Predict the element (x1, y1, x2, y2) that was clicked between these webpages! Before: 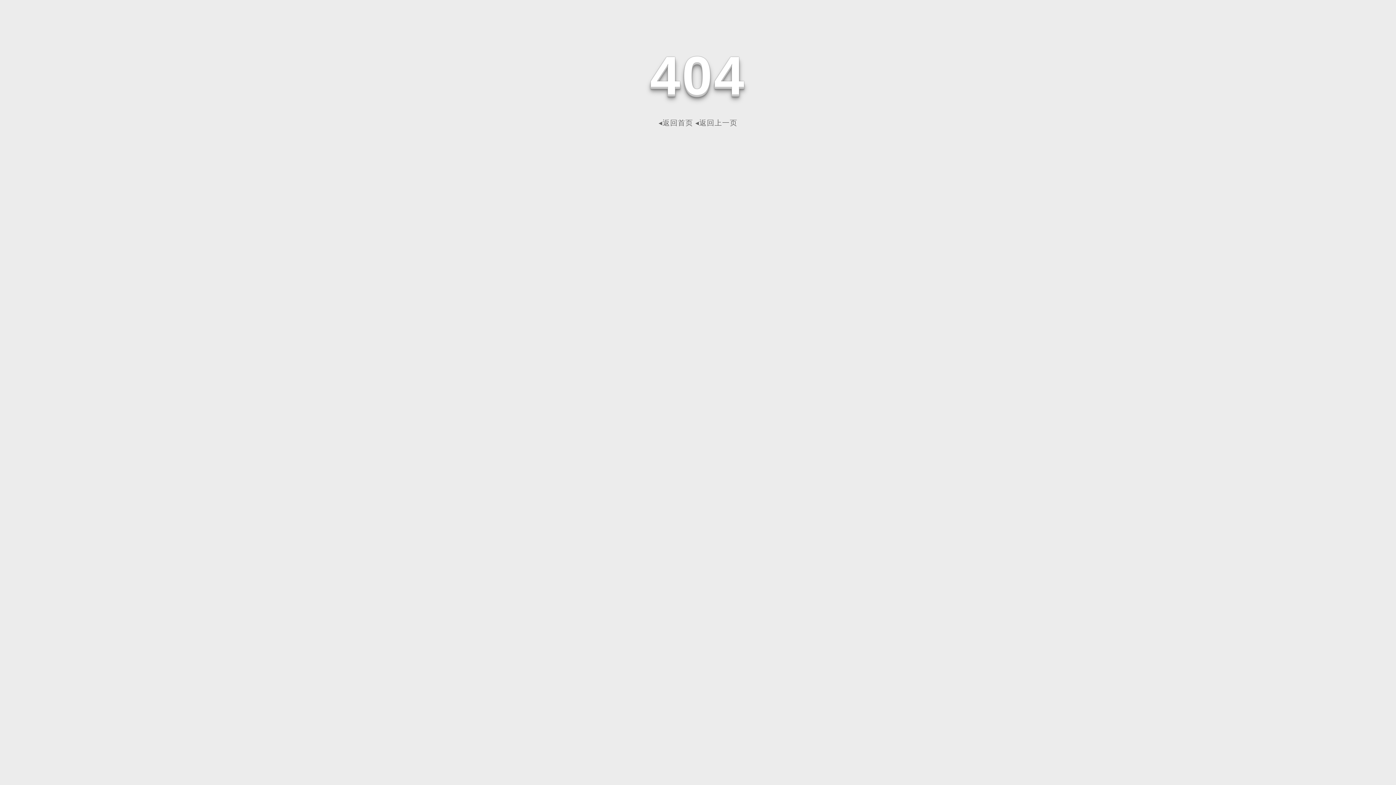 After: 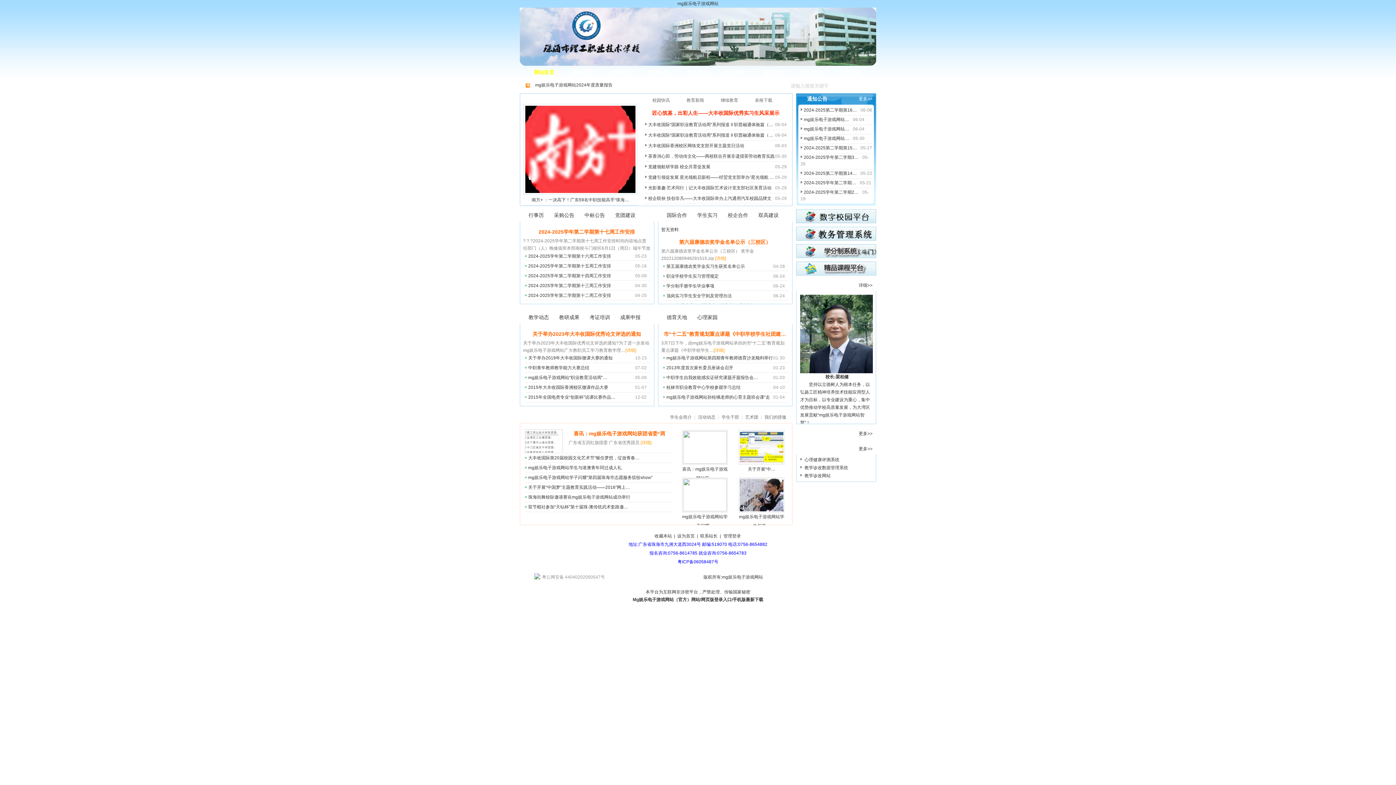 Action: bbox: (658, 118, 693, 126) label: ◂返回首页